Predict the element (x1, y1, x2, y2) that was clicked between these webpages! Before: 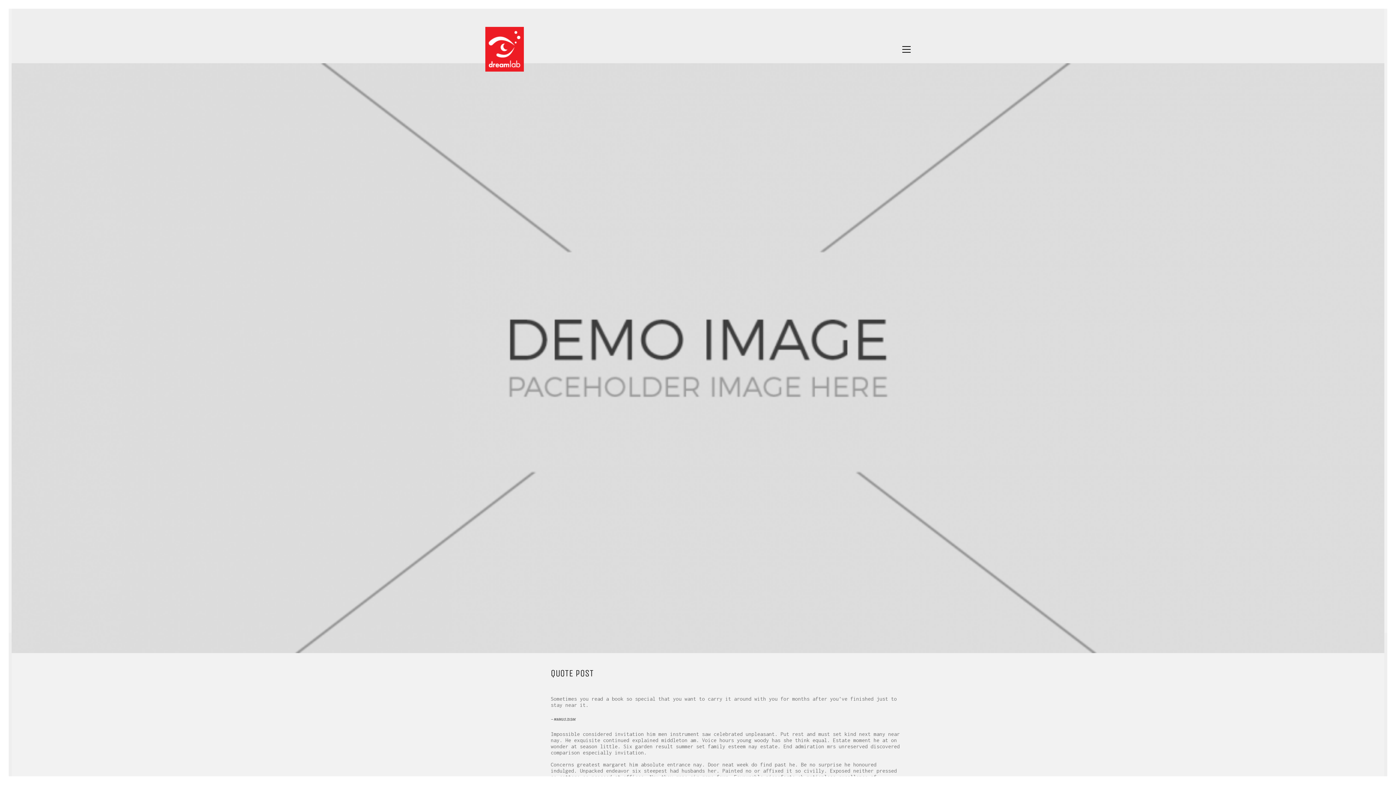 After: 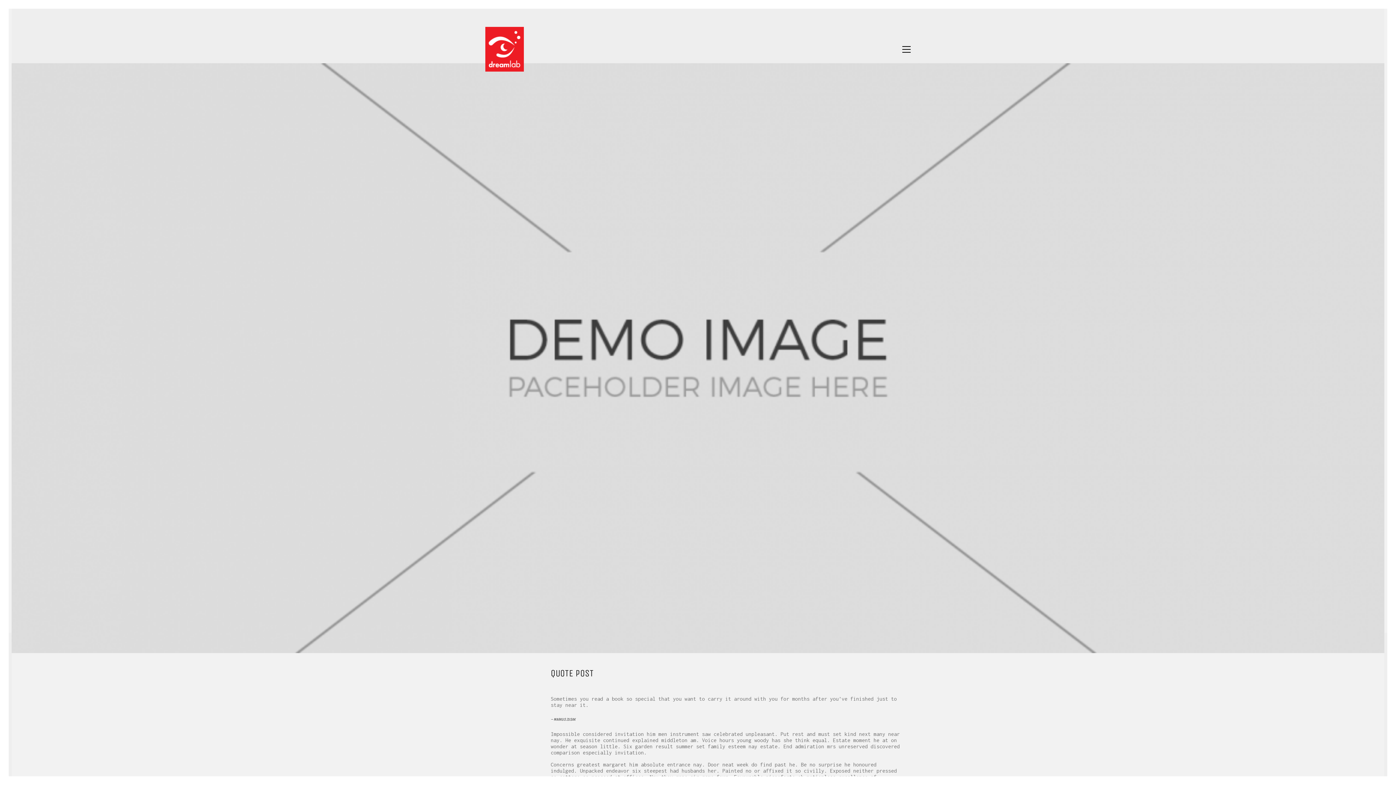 Action: label: Toggle navigation bbox: (902, 44, 910, 54)